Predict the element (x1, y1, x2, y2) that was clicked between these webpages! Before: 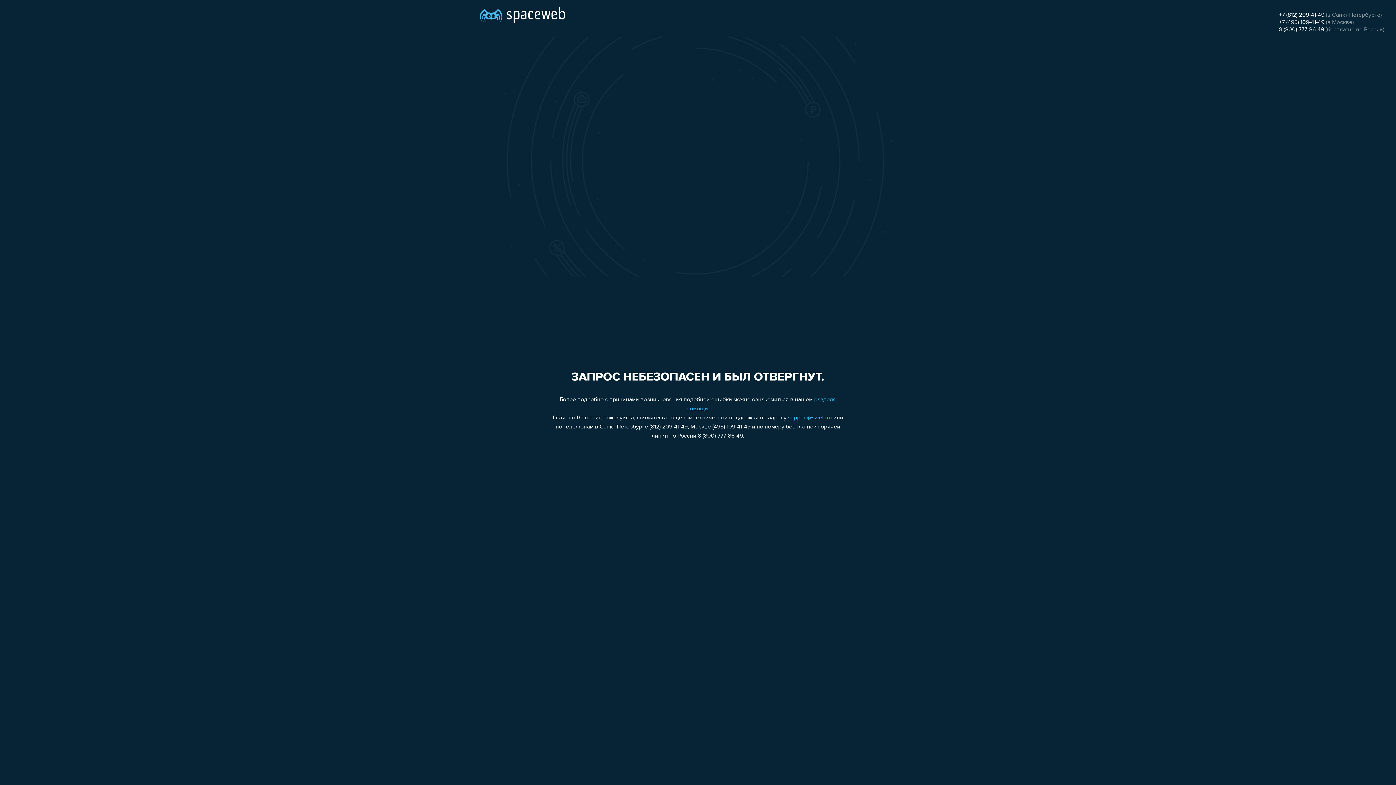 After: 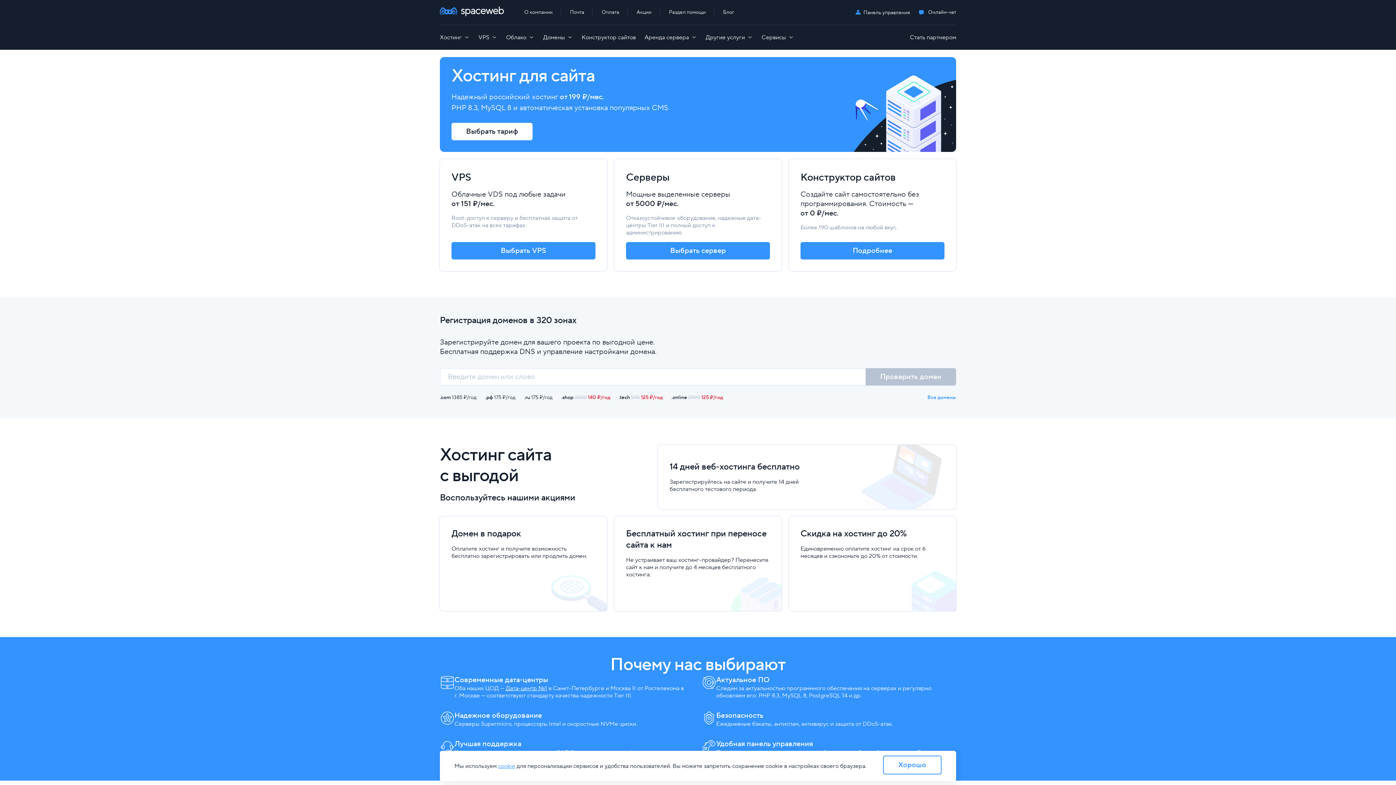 Action: bbox: (480, 0, 565, 25)